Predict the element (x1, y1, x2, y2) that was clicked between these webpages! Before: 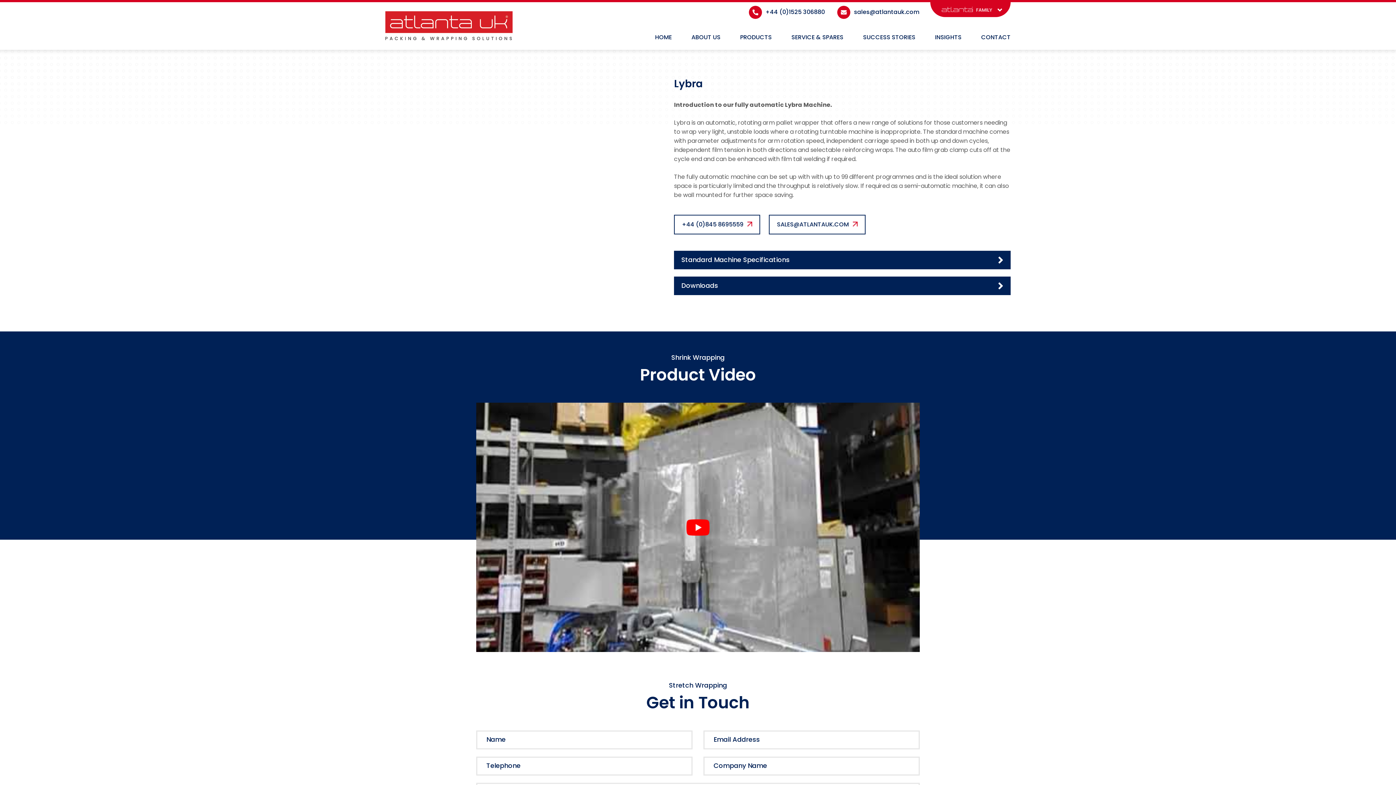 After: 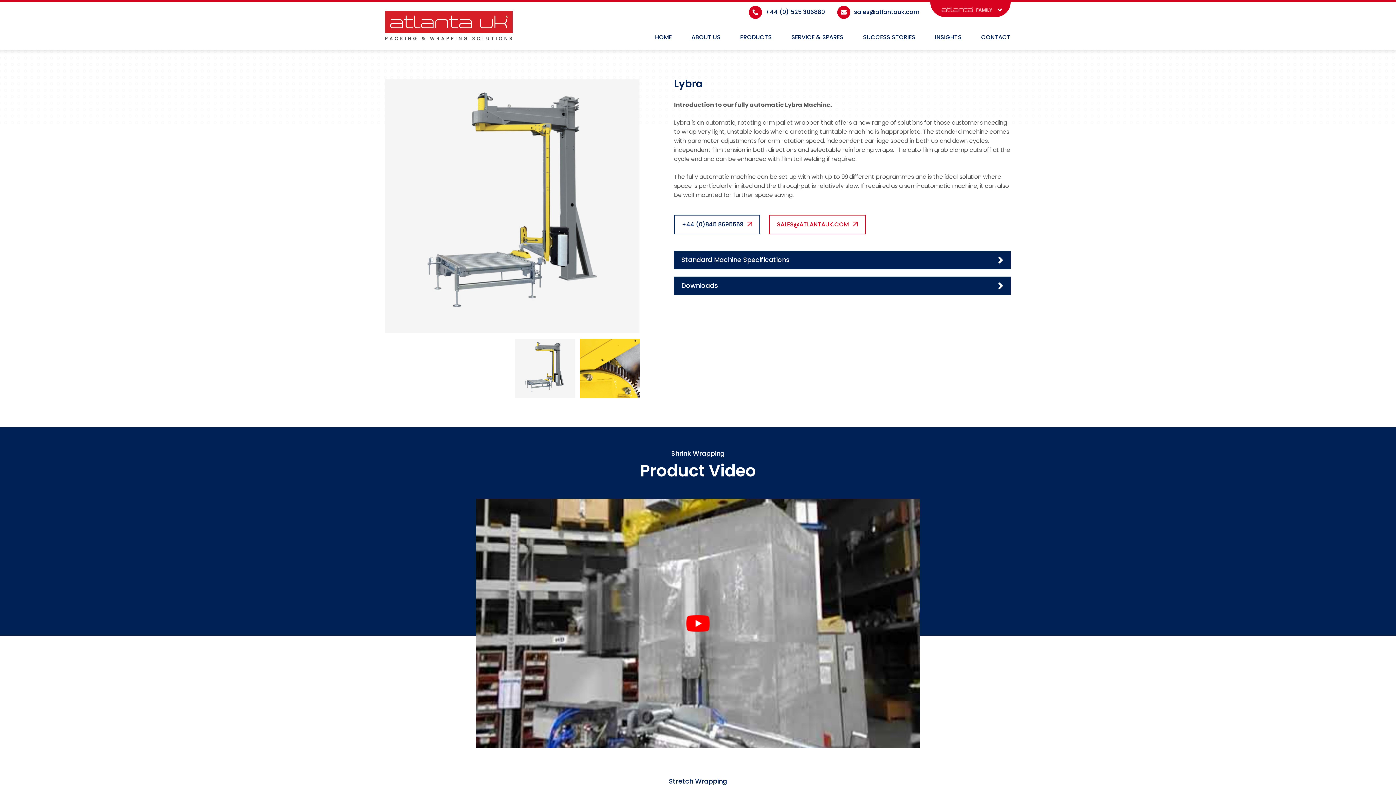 Action: bbox: (769, 214, 865, 234) label: SALES@ATLANTAUK.COM